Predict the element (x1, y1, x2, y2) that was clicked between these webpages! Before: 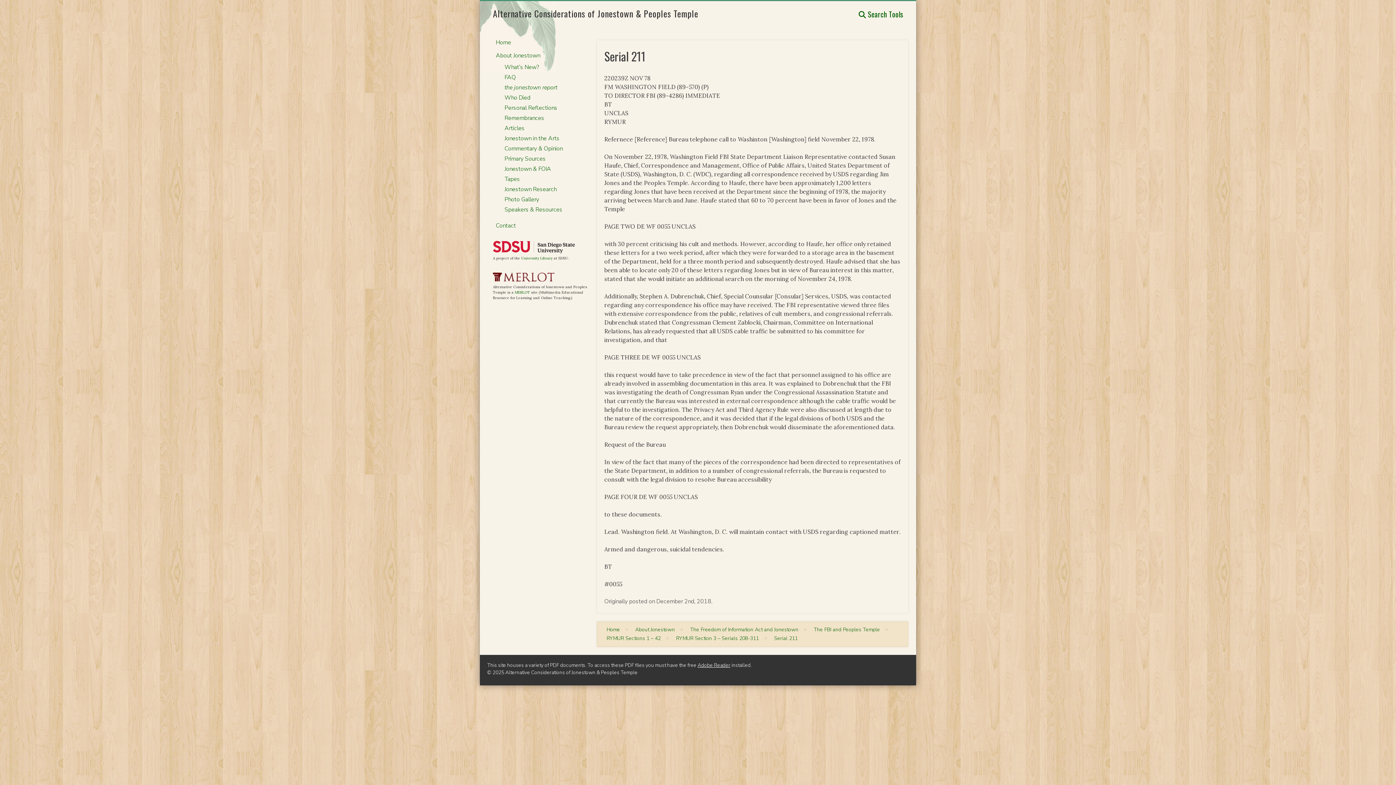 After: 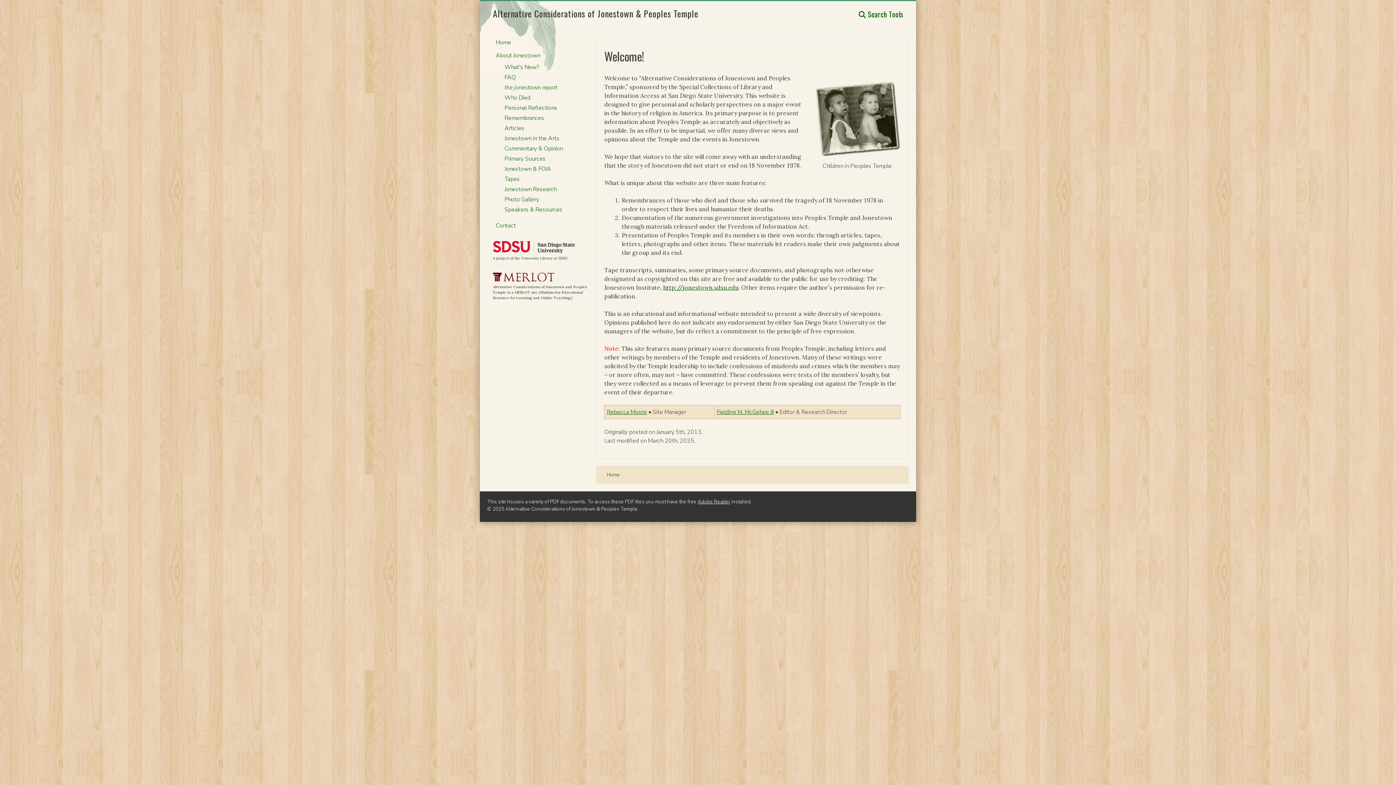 Action: label: Home bbox: (495, 38, 511, 46)